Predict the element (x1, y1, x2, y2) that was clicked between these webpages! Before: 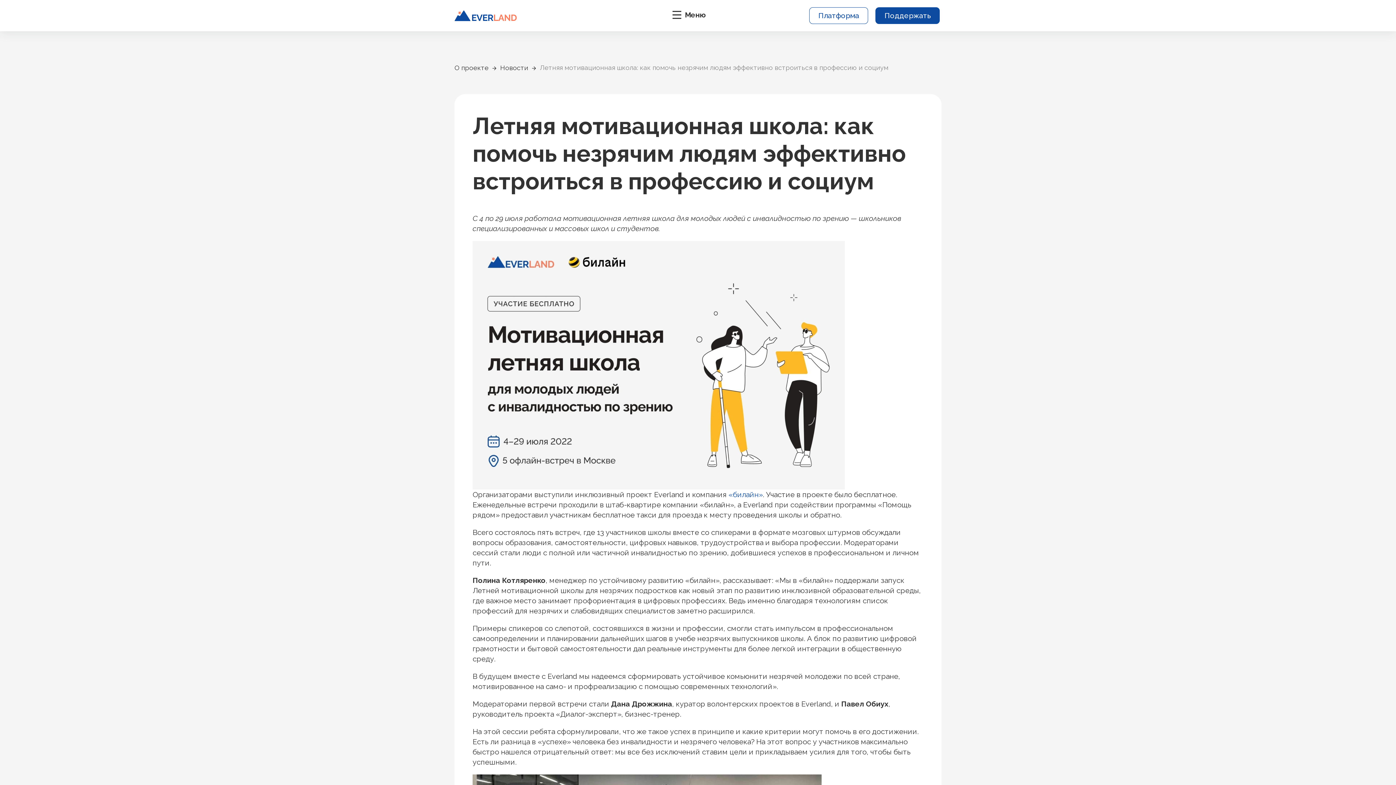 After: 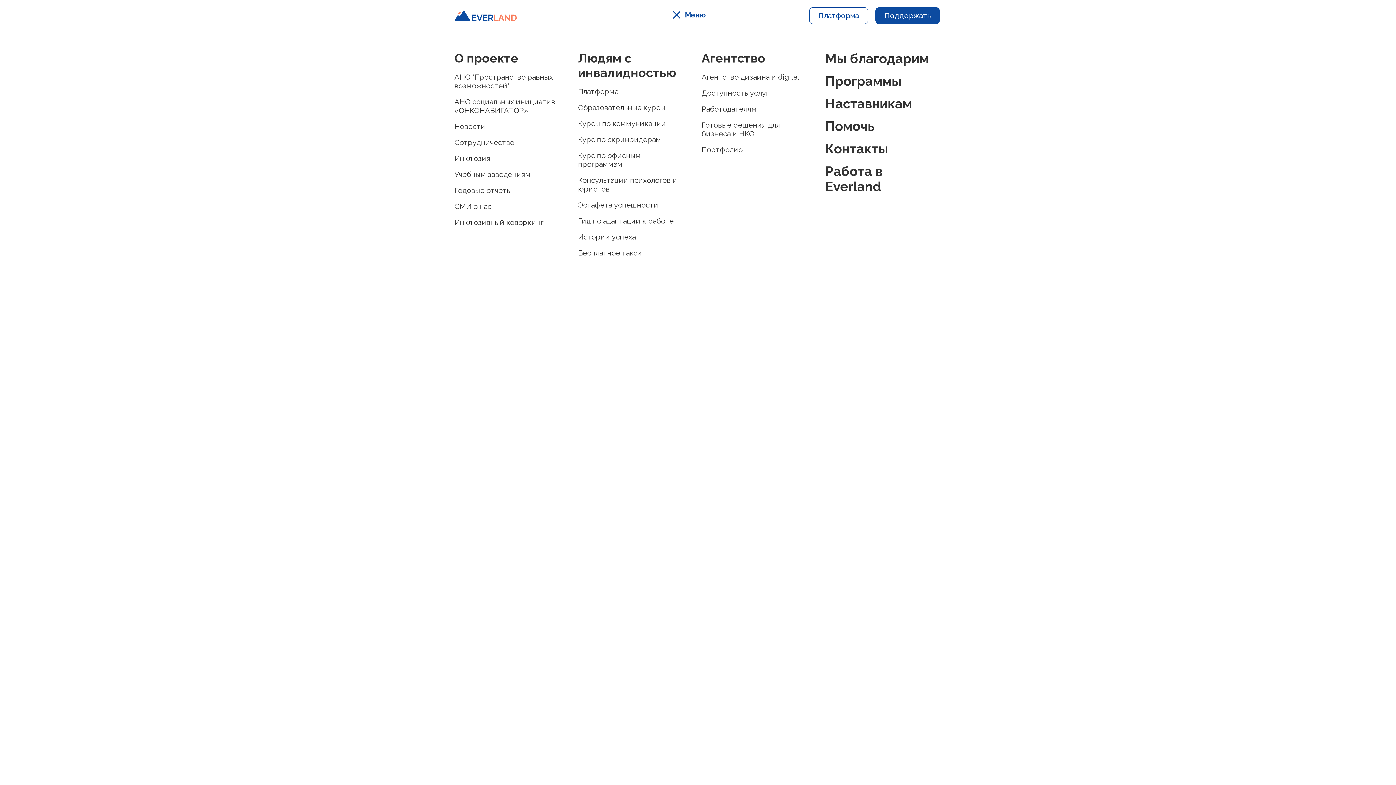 Action: label: Меню bbox: (672, 10, 705, 19)